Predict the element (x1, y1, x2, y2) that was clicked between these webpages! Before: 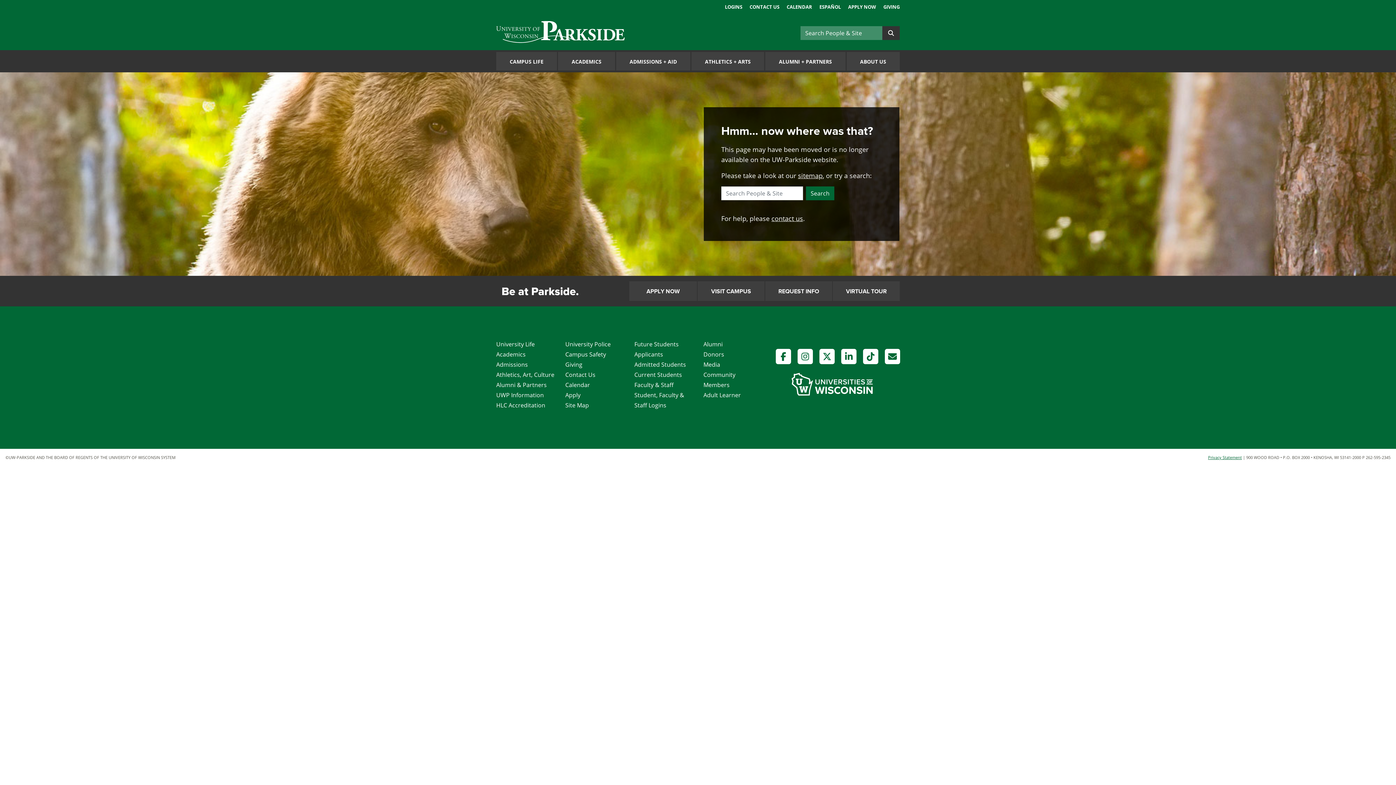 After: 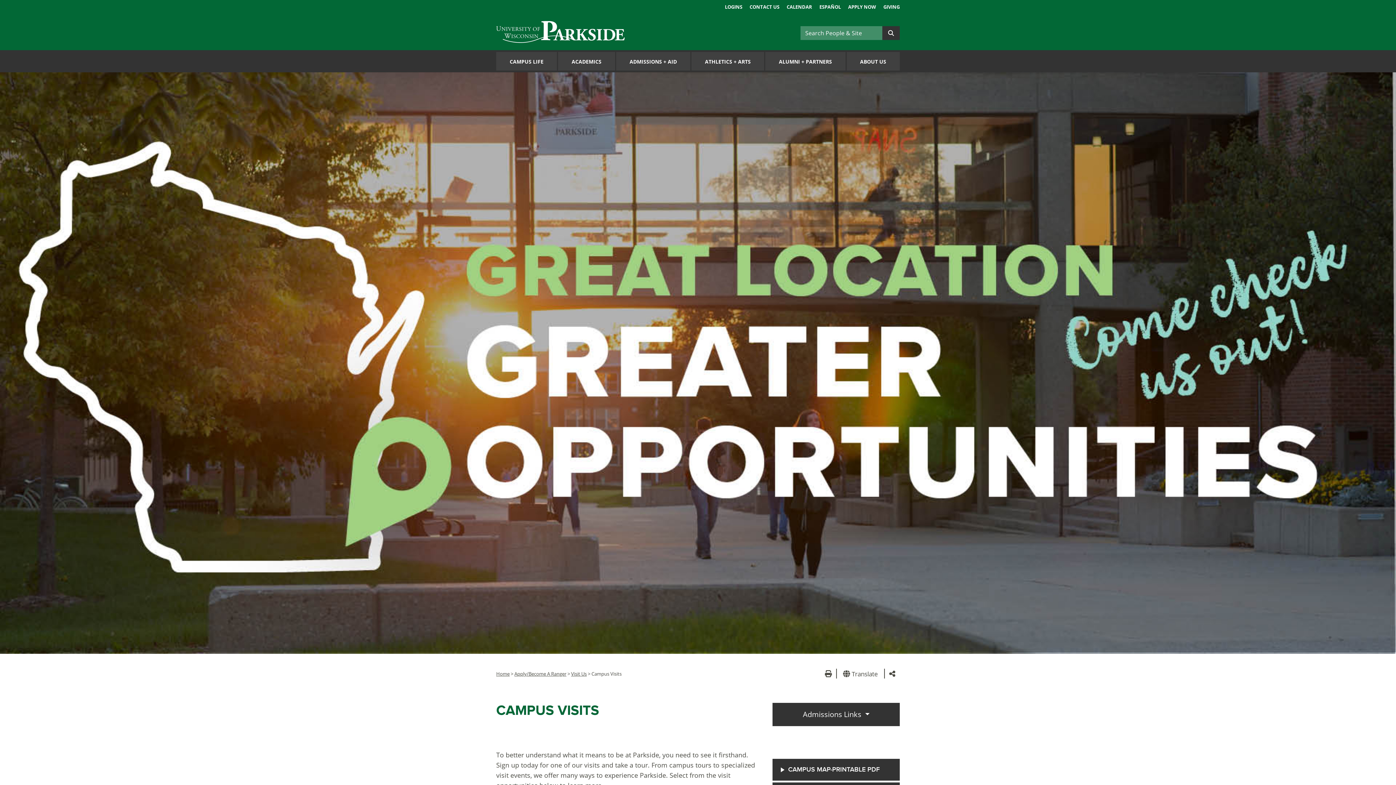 Action: label: VISIT CAMPUS bbox: (697, 281, 764, 301)